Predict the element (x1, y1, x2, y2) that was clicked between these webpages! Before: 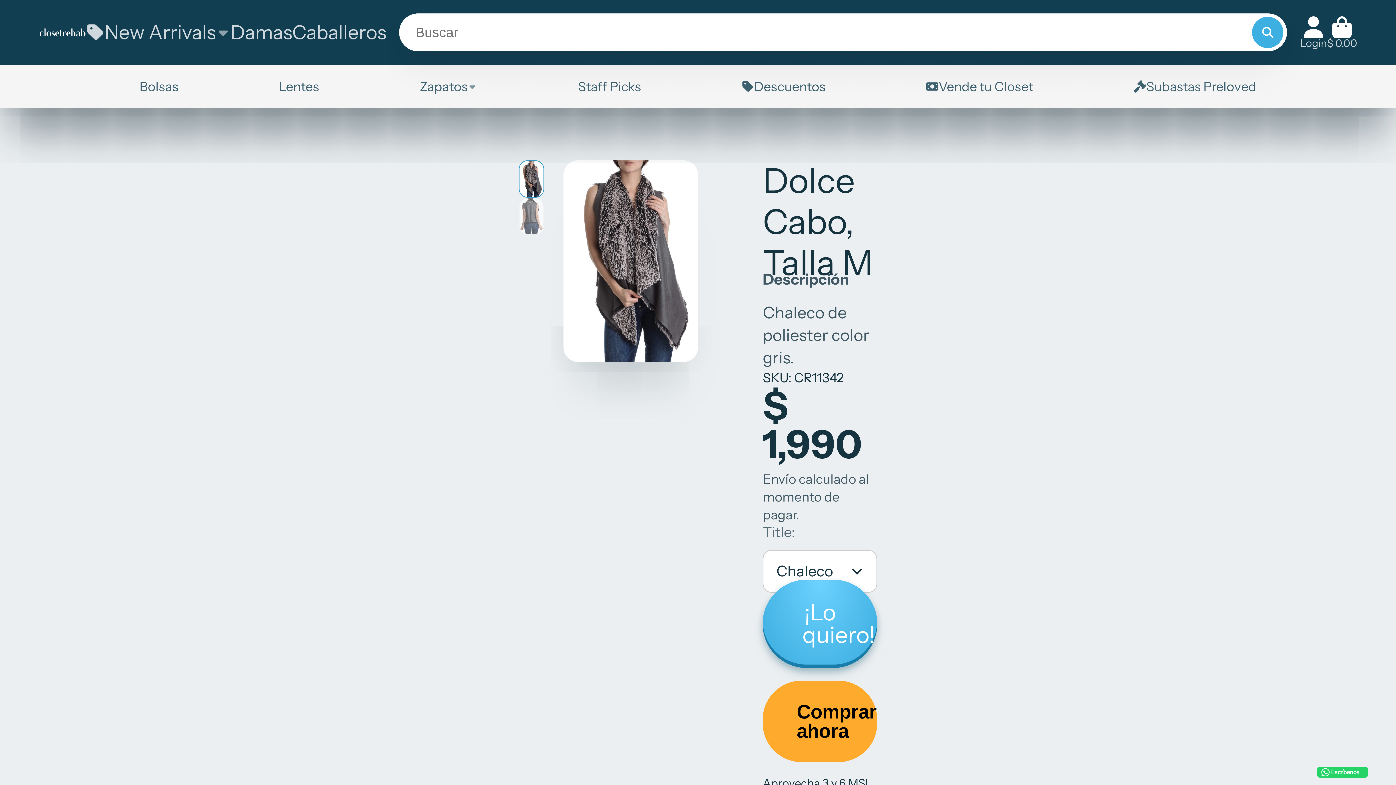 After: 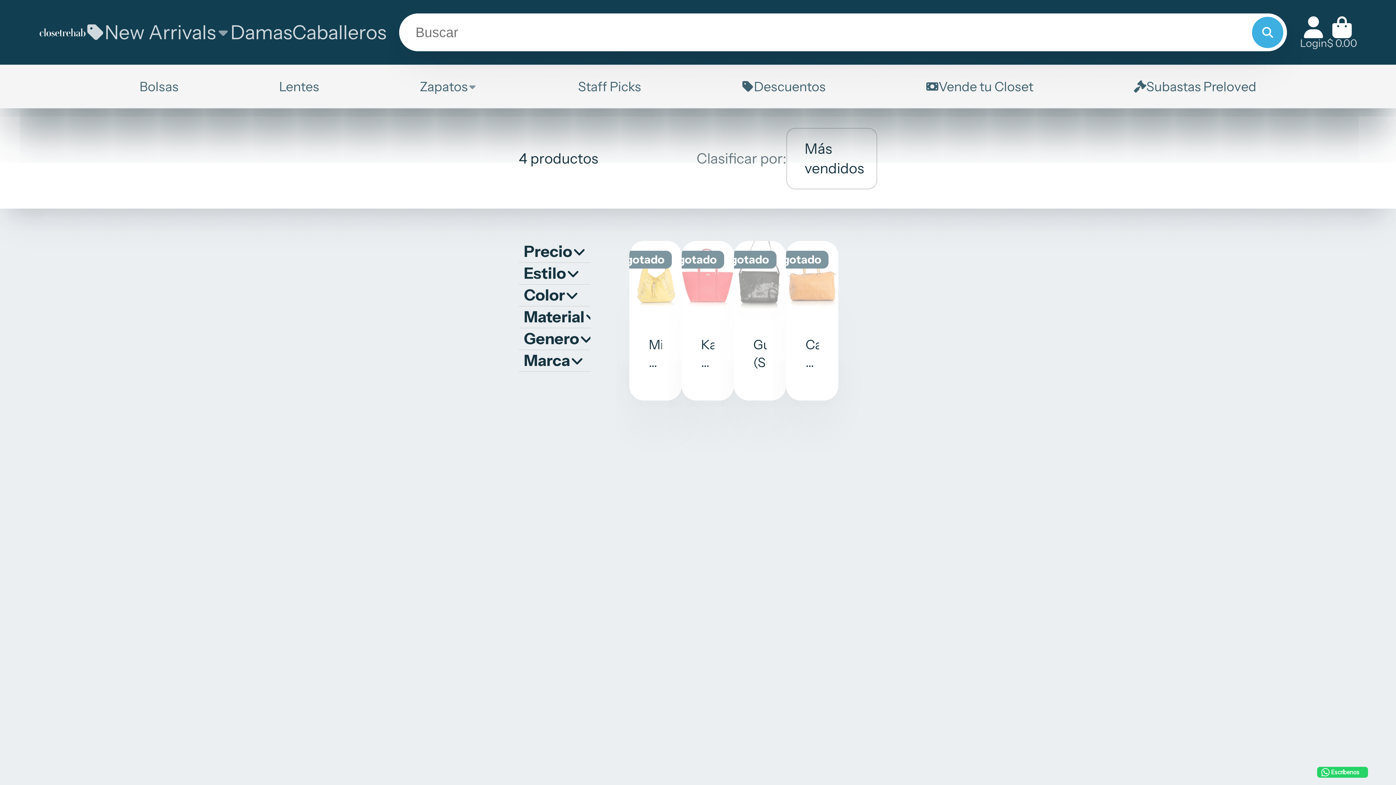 Action: bbox: (1134, 64, 1256, 108) label: Subastas Preloved